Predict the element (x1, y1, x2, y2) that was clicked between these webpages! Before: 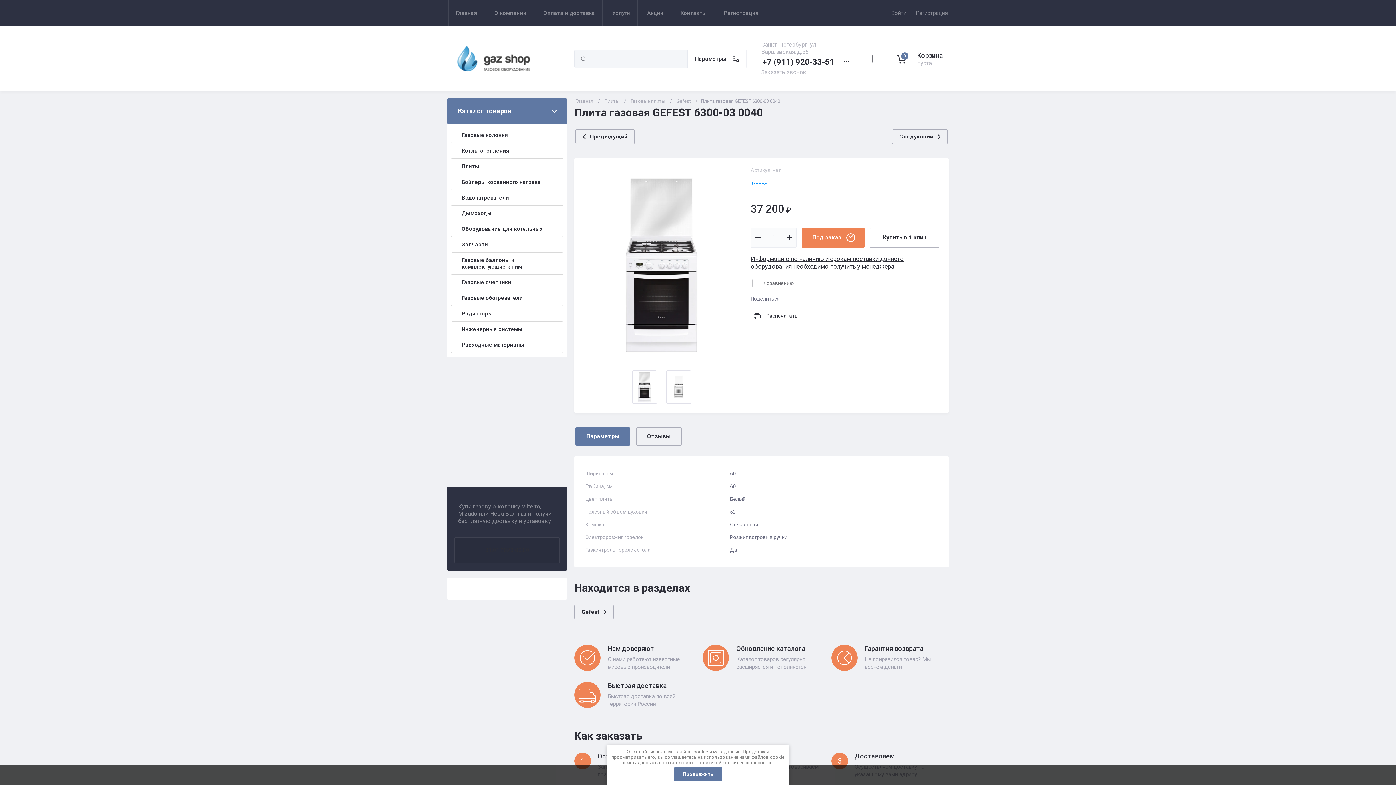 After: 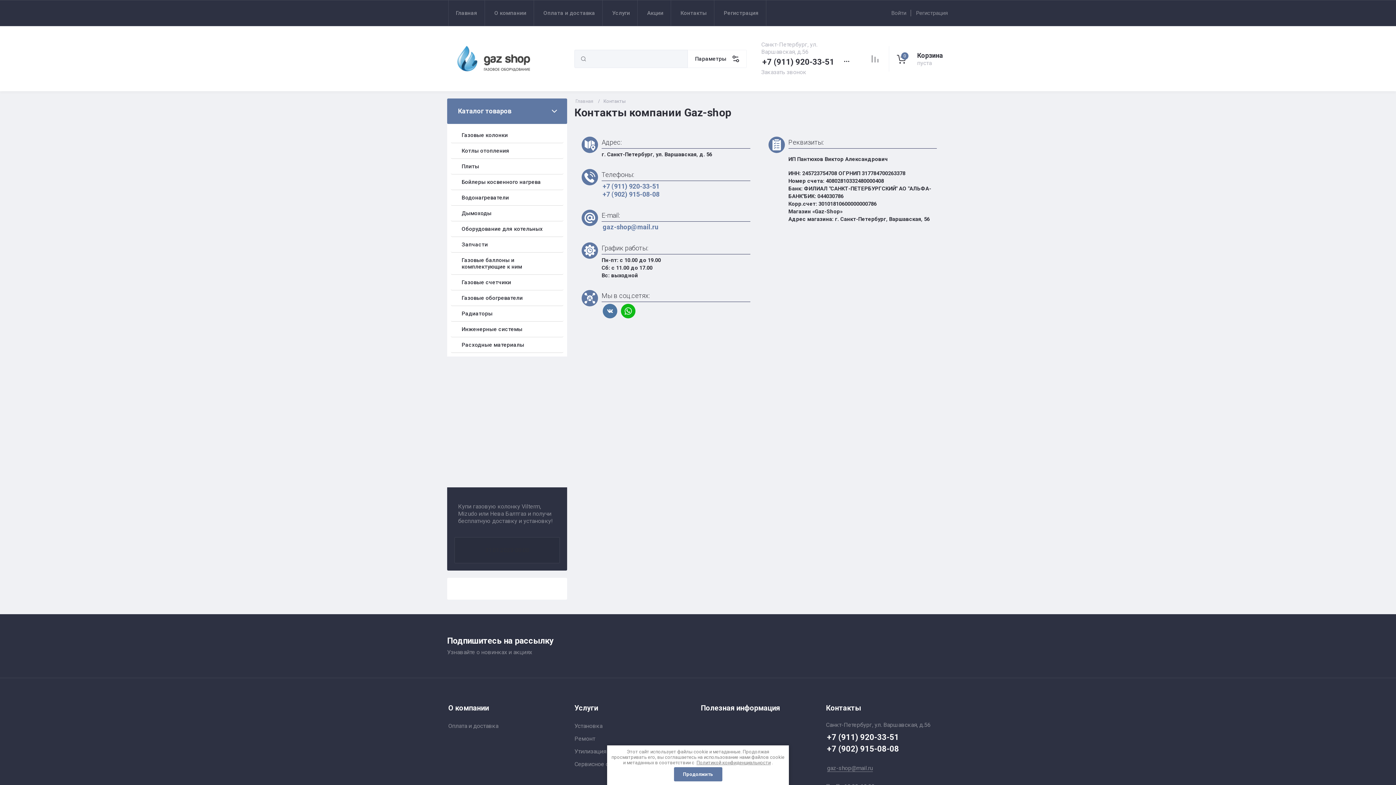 Action: bbox: (673, 0, 714, 25) label: Контакты